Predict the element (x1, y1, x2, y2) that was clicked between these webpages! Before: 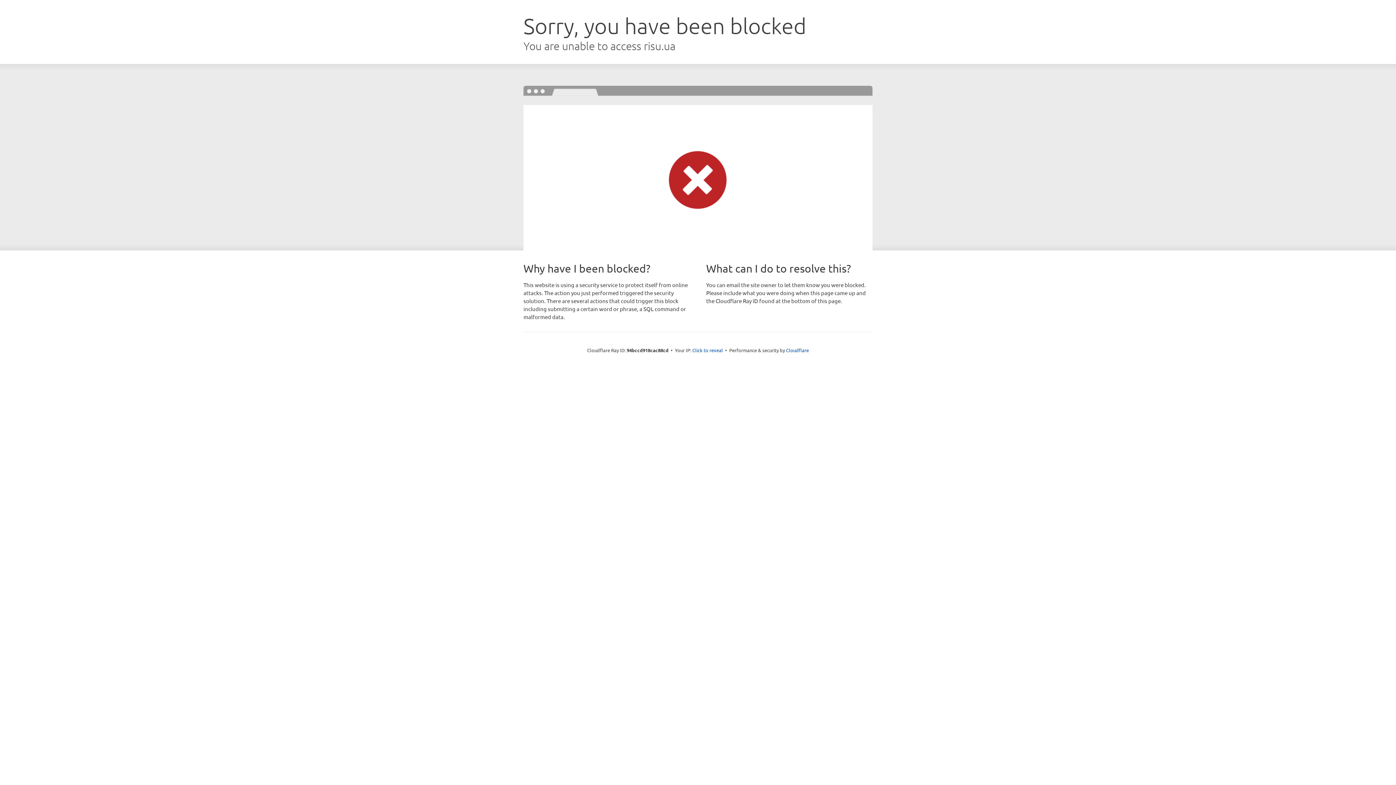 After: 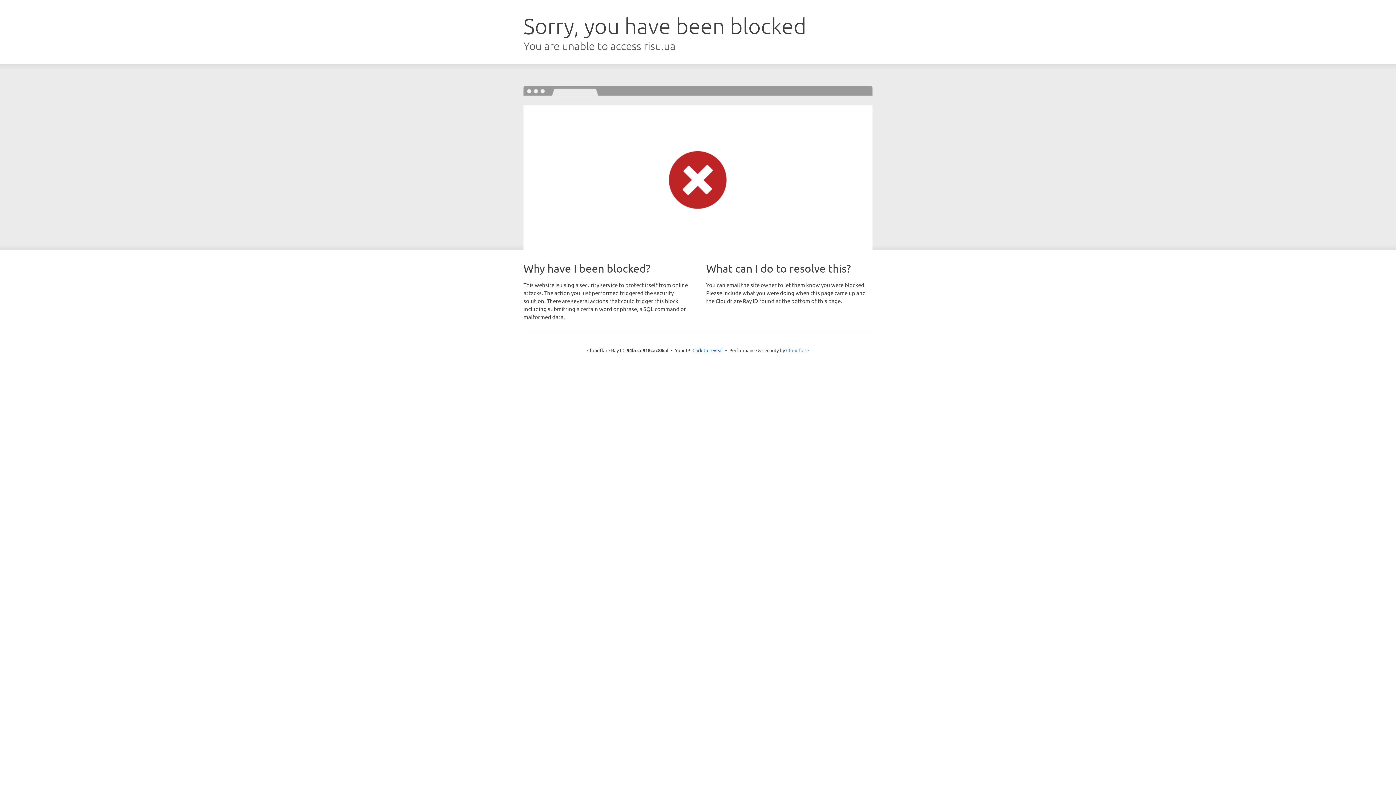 Action: bbox: (786, 347, 809, 353) label: Cloudflare